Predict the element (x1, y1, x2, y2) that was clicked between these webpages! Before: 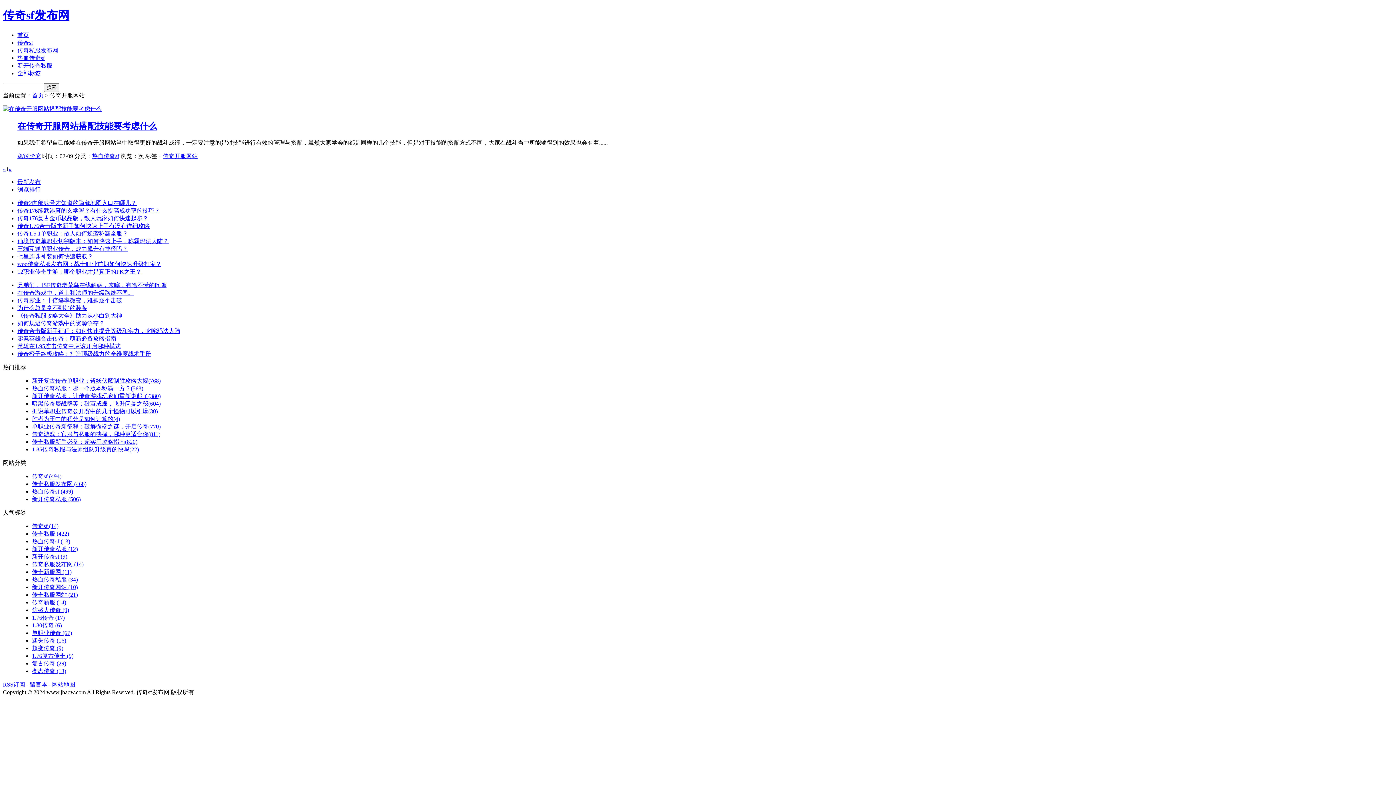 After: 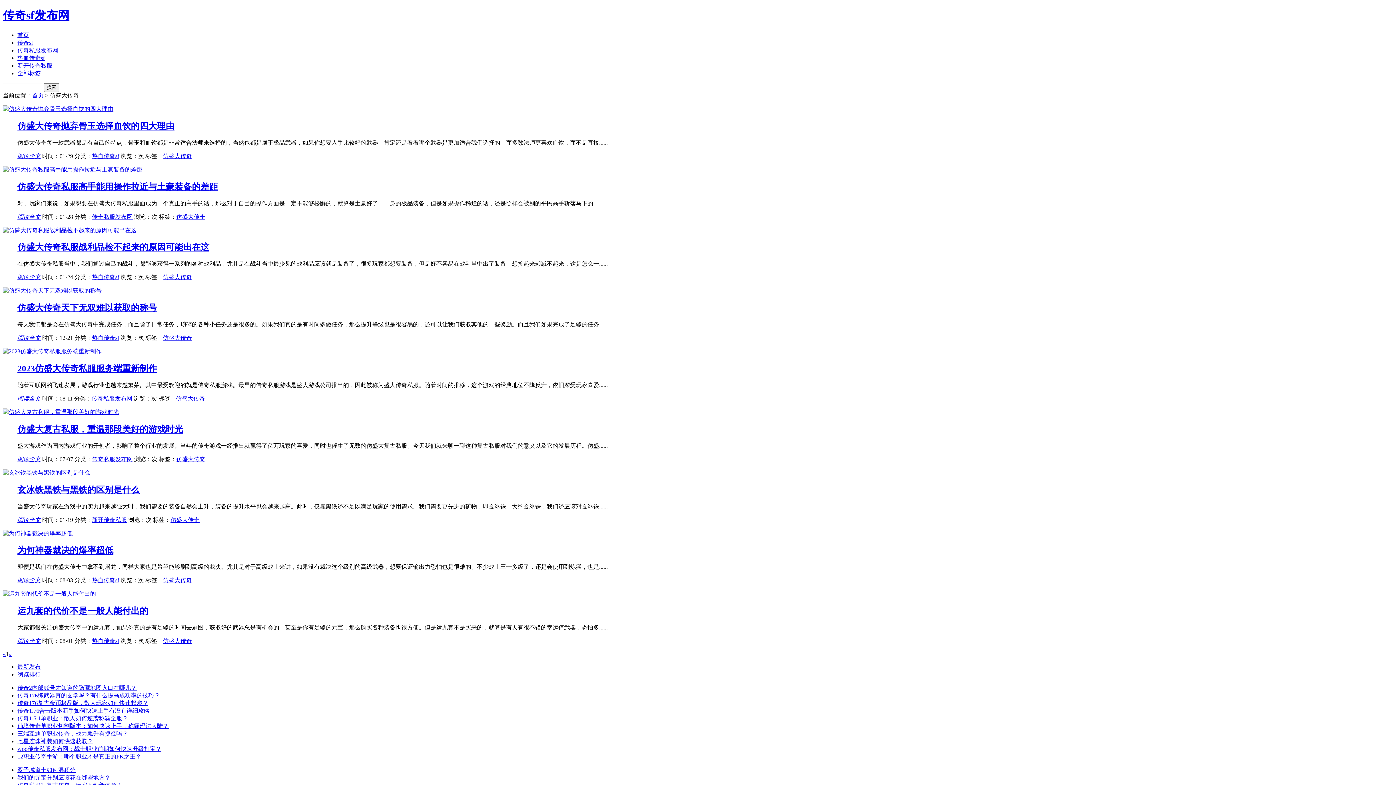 Action: bbox: (32, 607, 69, 613) label: 仿盛大传奇 (9)